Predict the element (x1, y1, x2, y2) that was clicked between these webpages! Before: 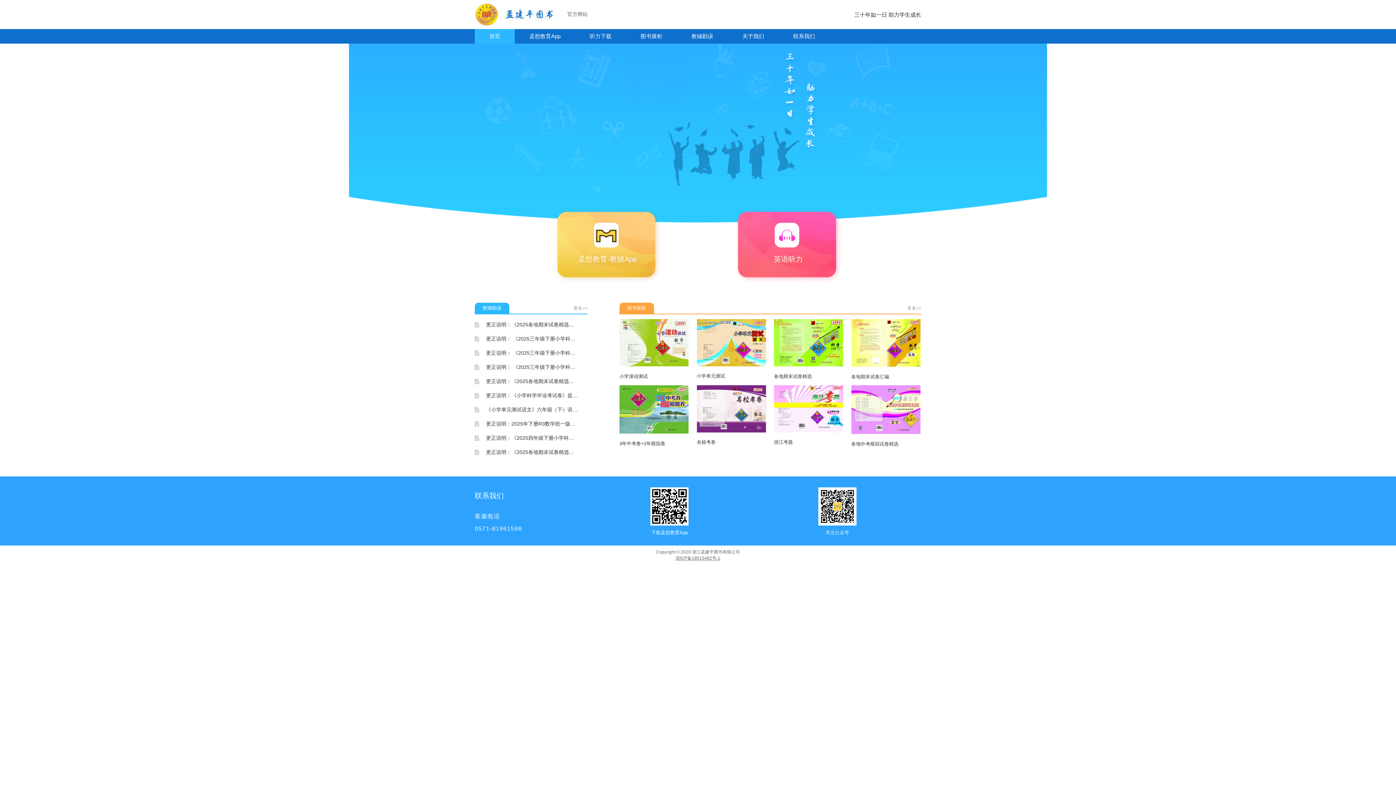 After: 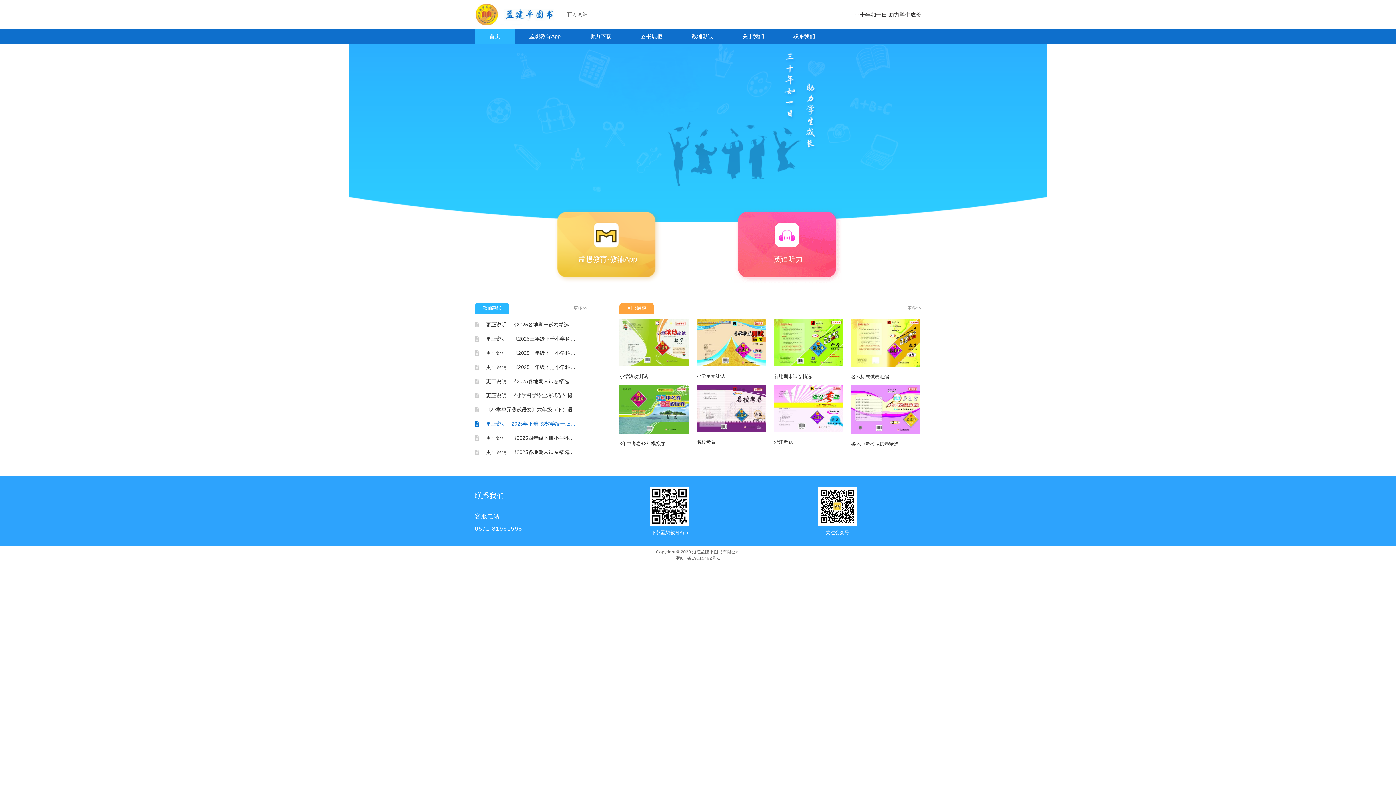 Action: bbox: (486, 420, 578, 427) label: 更正说明：2025年下册R3数学统一版各地专项P37勘误